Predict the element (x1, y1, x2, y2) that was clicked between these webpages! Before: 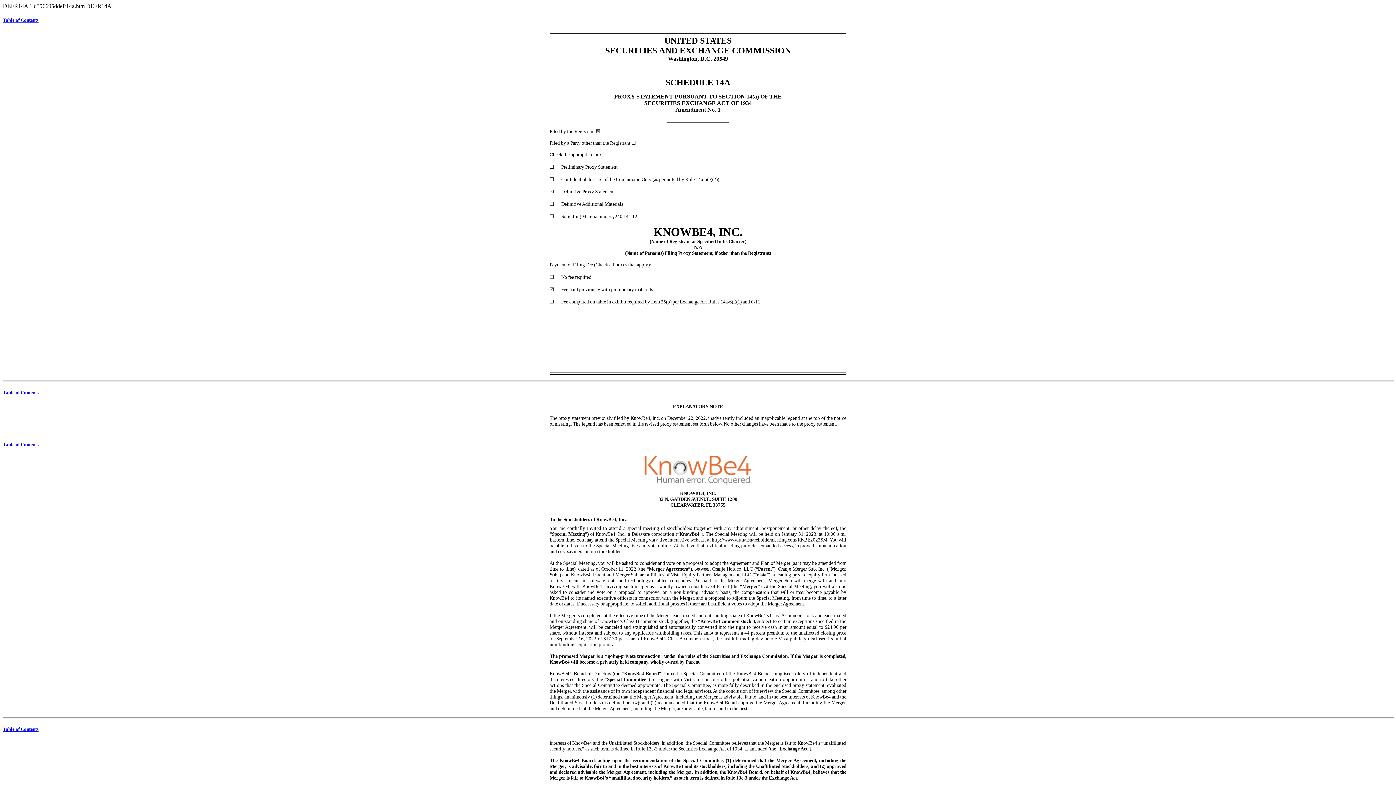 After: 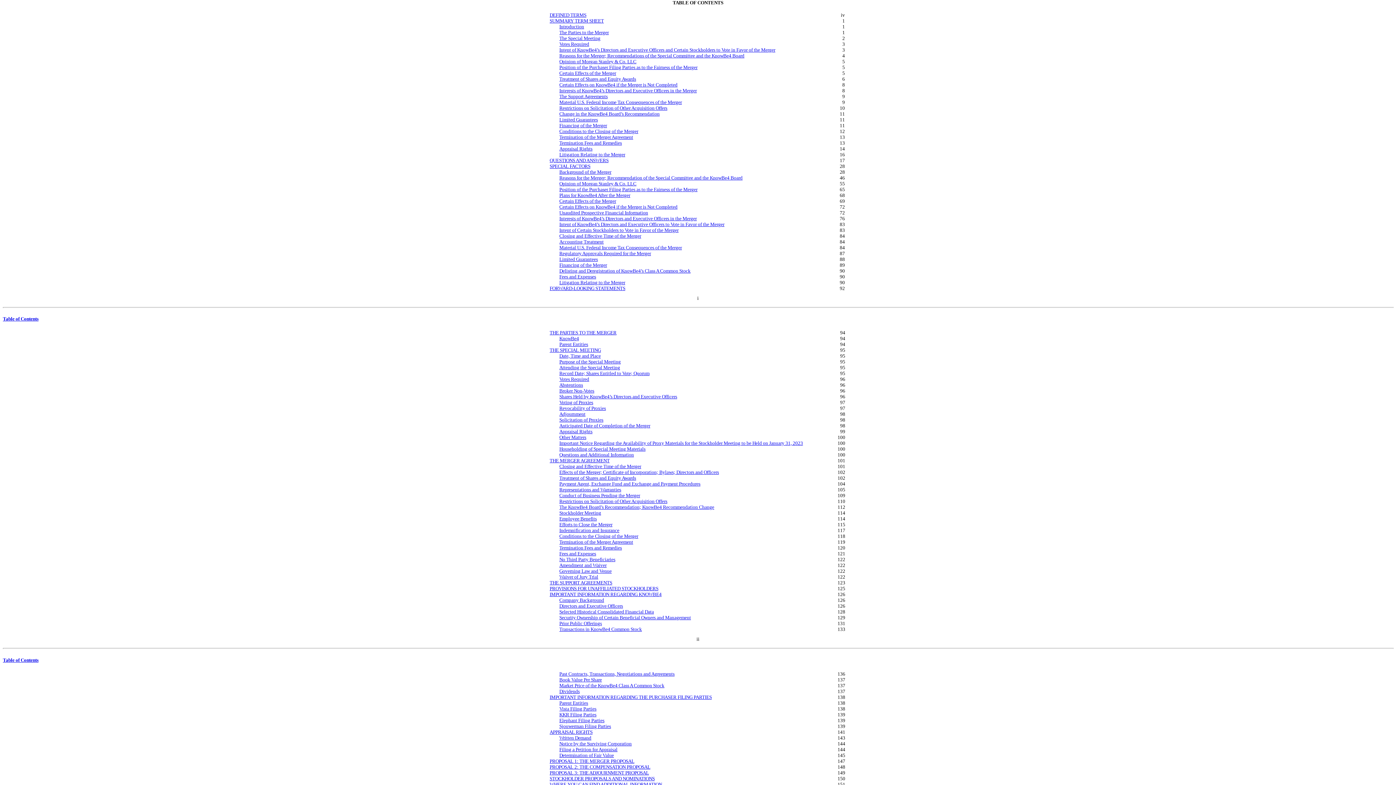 Action: label: Table of Contents bbox: (2, 442, 38, 447)